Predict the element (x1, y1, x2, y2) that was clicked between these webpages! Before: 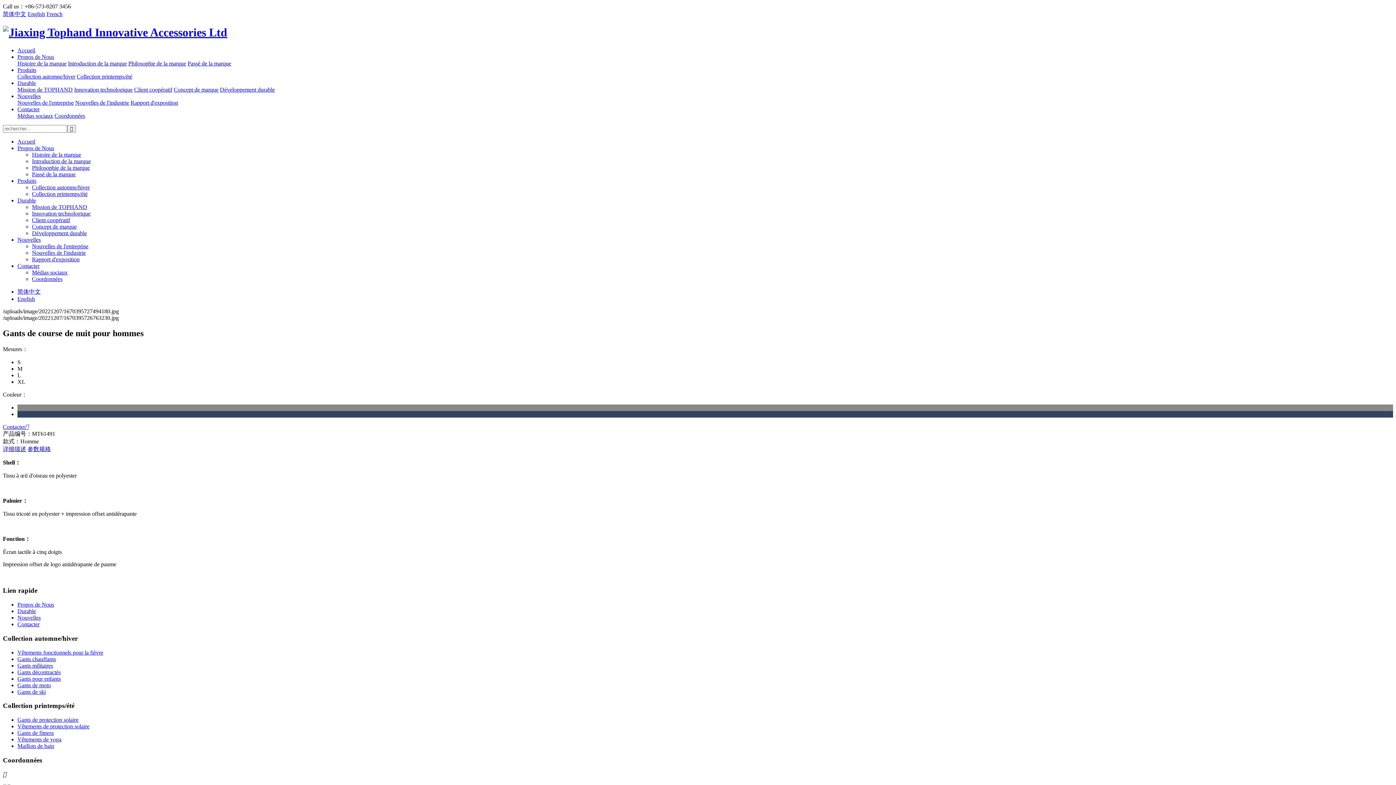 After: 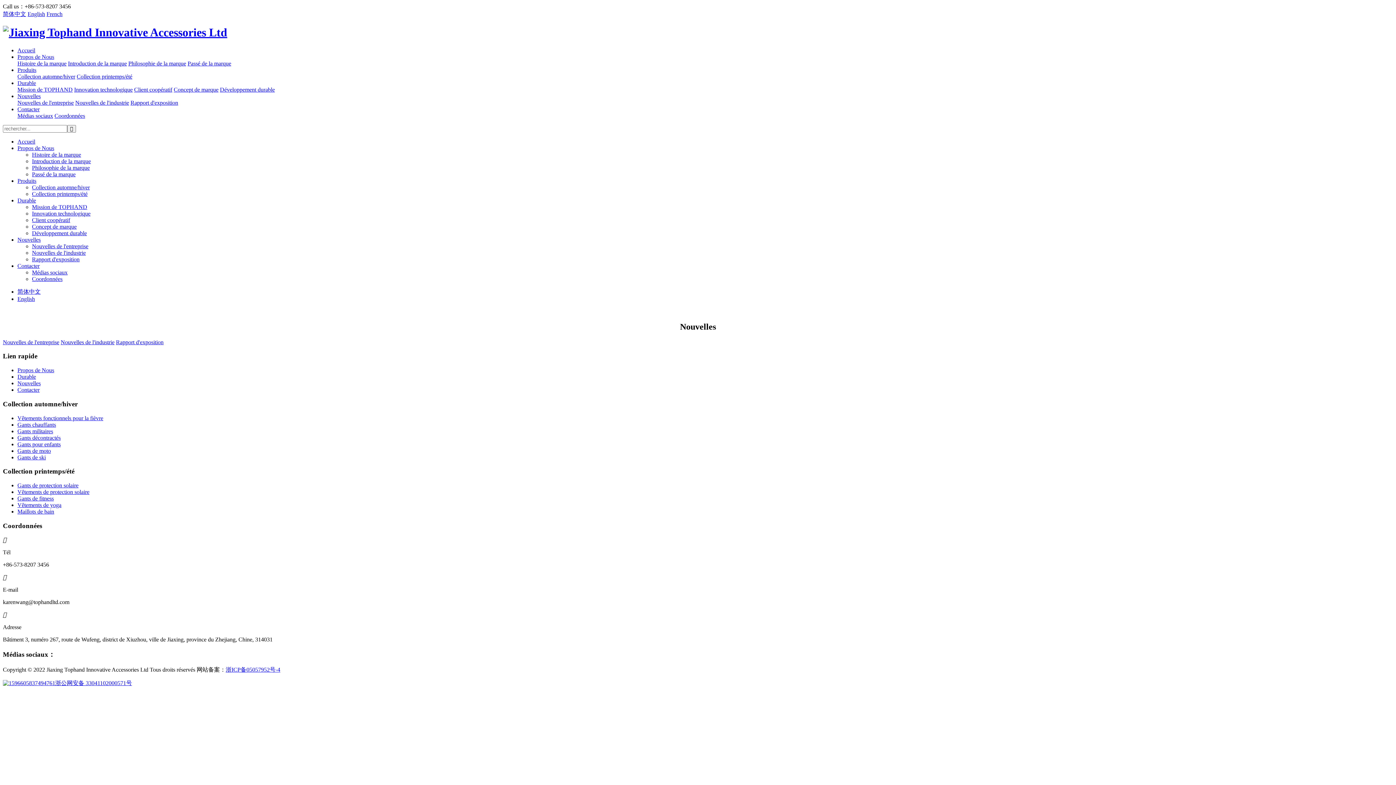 Action: bbox: (75, 99, 129, 105) label: Nouvelles de l'industrie